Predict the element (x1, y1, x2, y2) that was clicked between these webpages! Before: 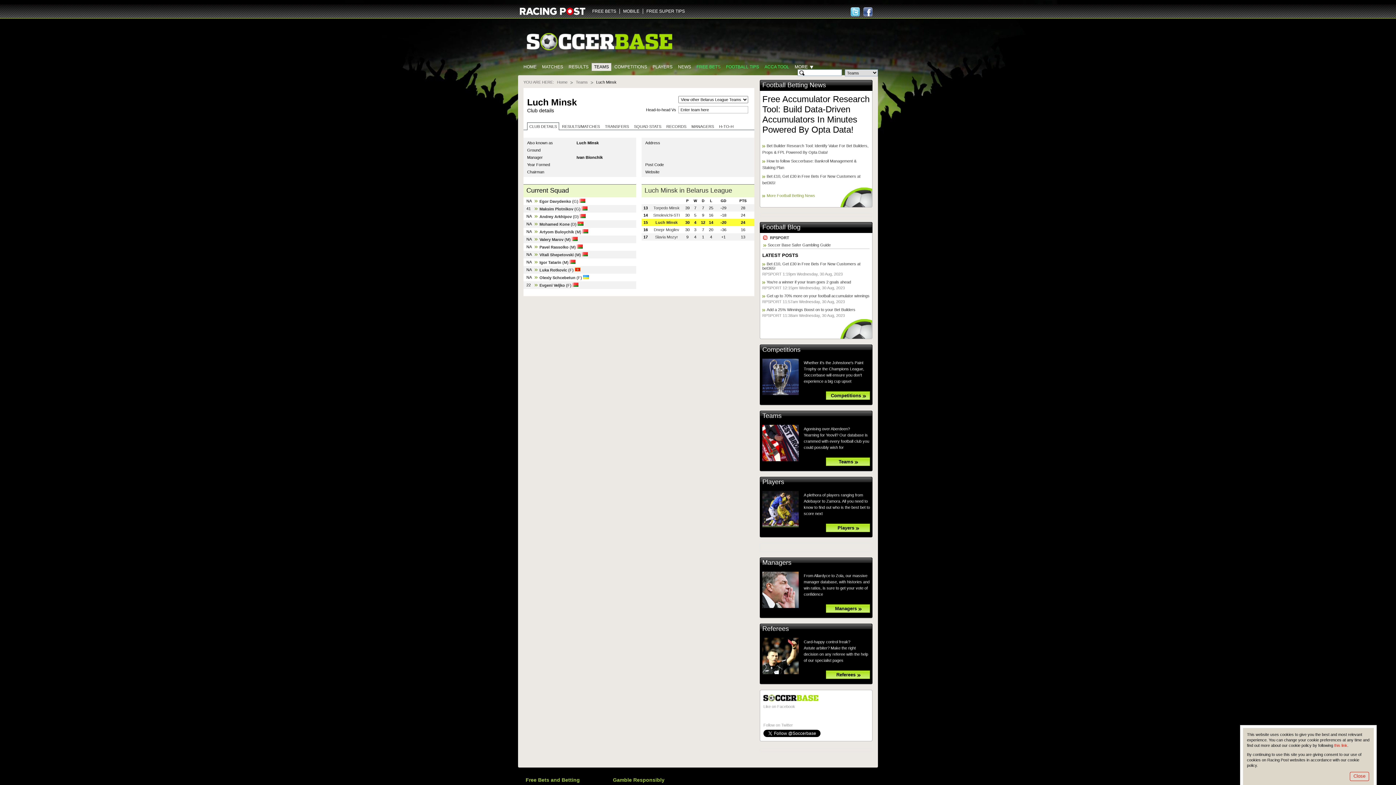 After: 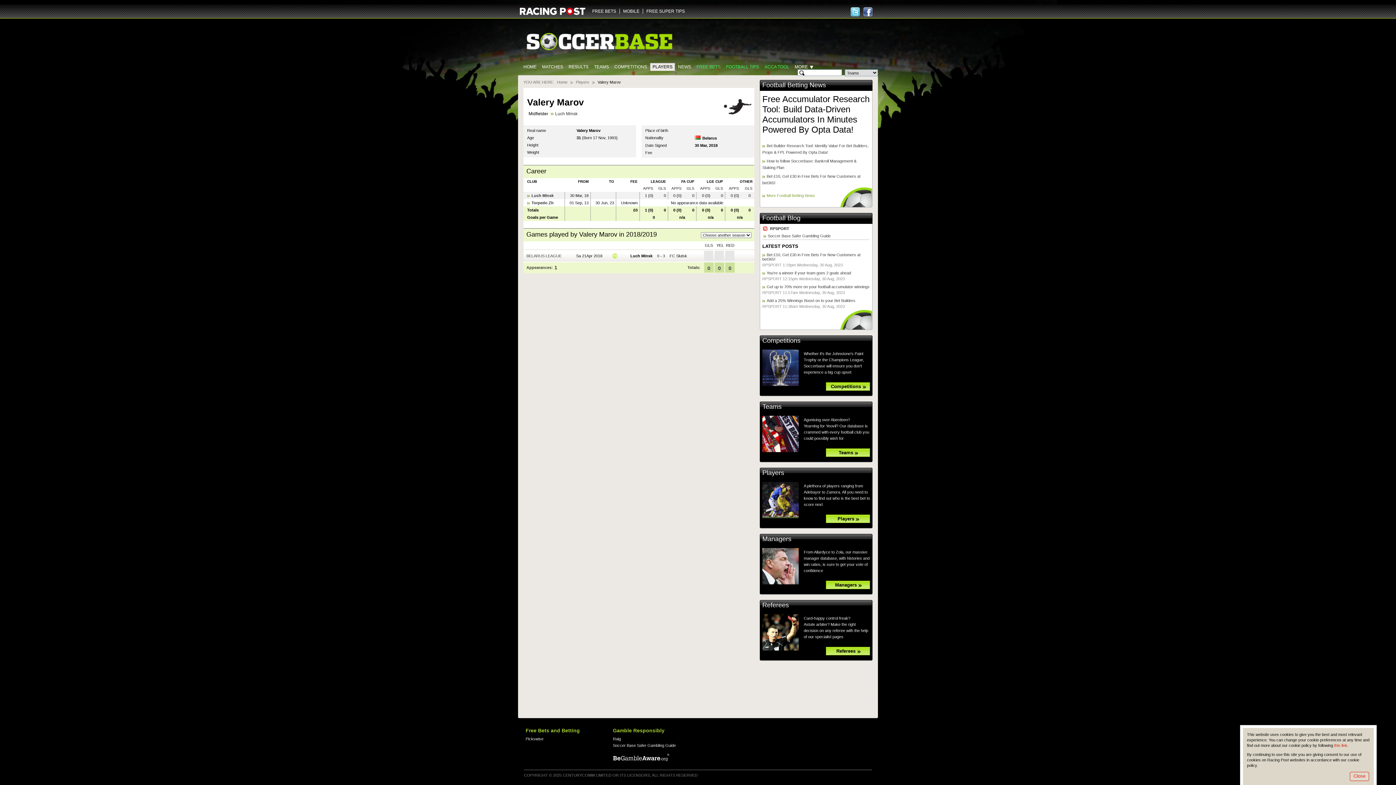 Action: label: Valery Marov bbox: (539, 237, 563, 241)